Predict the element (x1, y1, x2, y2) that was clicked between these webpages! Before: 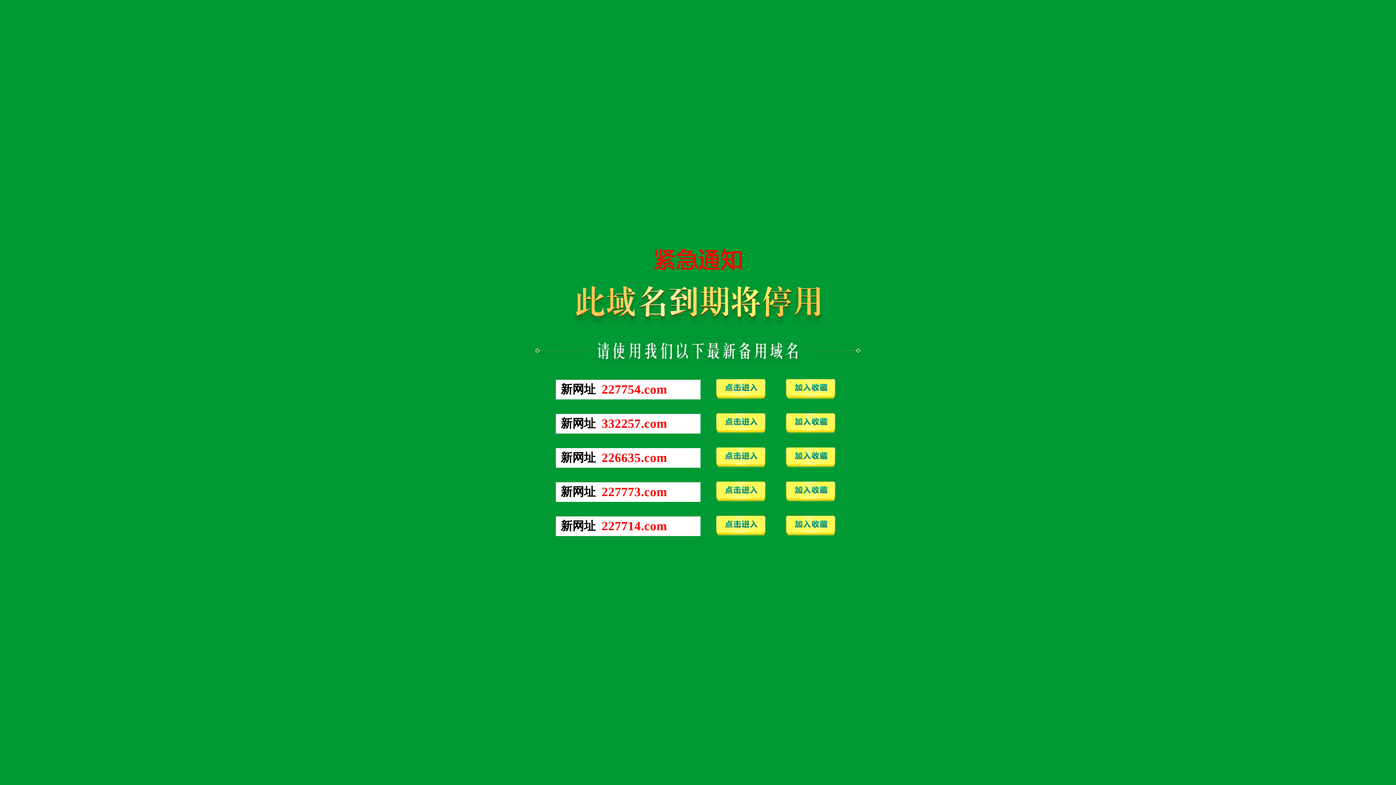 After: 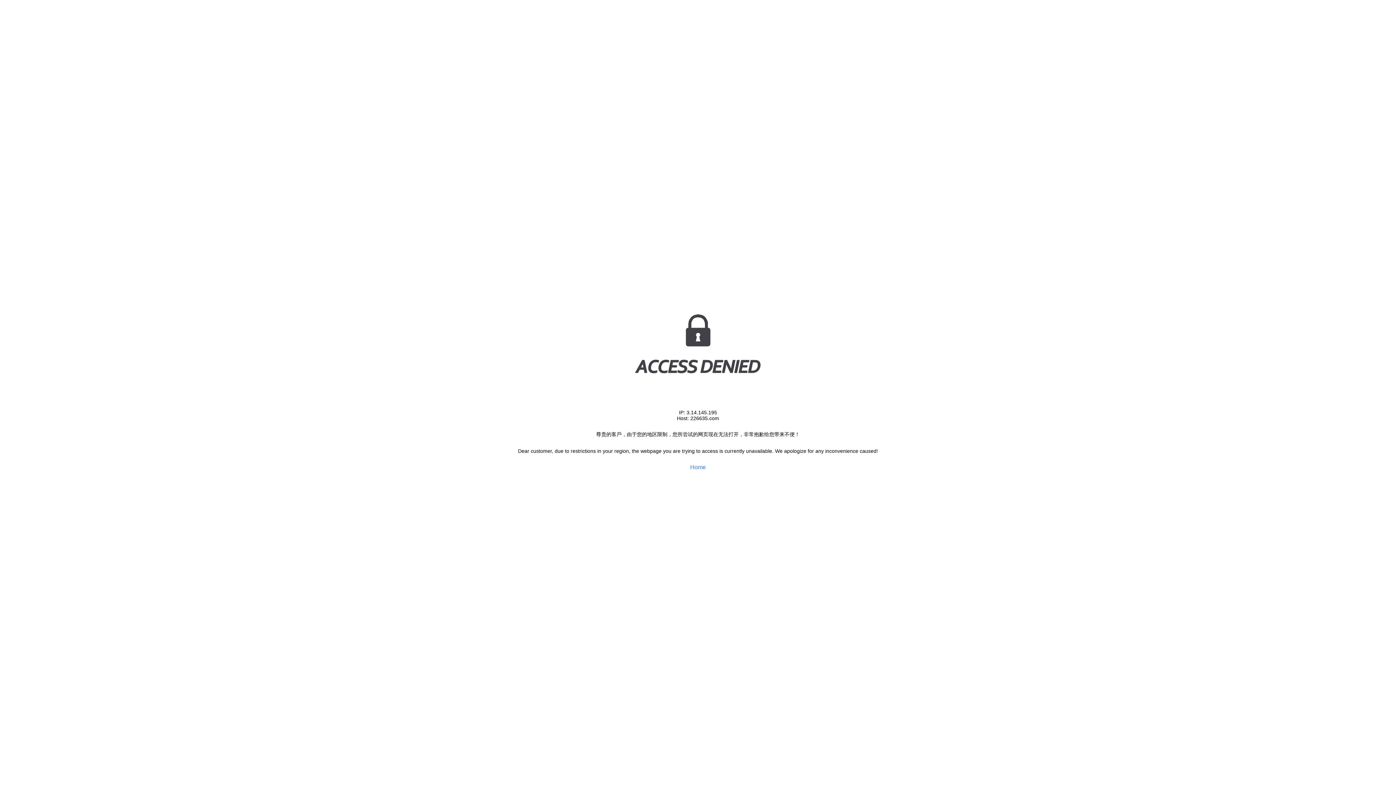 Action: bbox: (711, 464, 770, 470)